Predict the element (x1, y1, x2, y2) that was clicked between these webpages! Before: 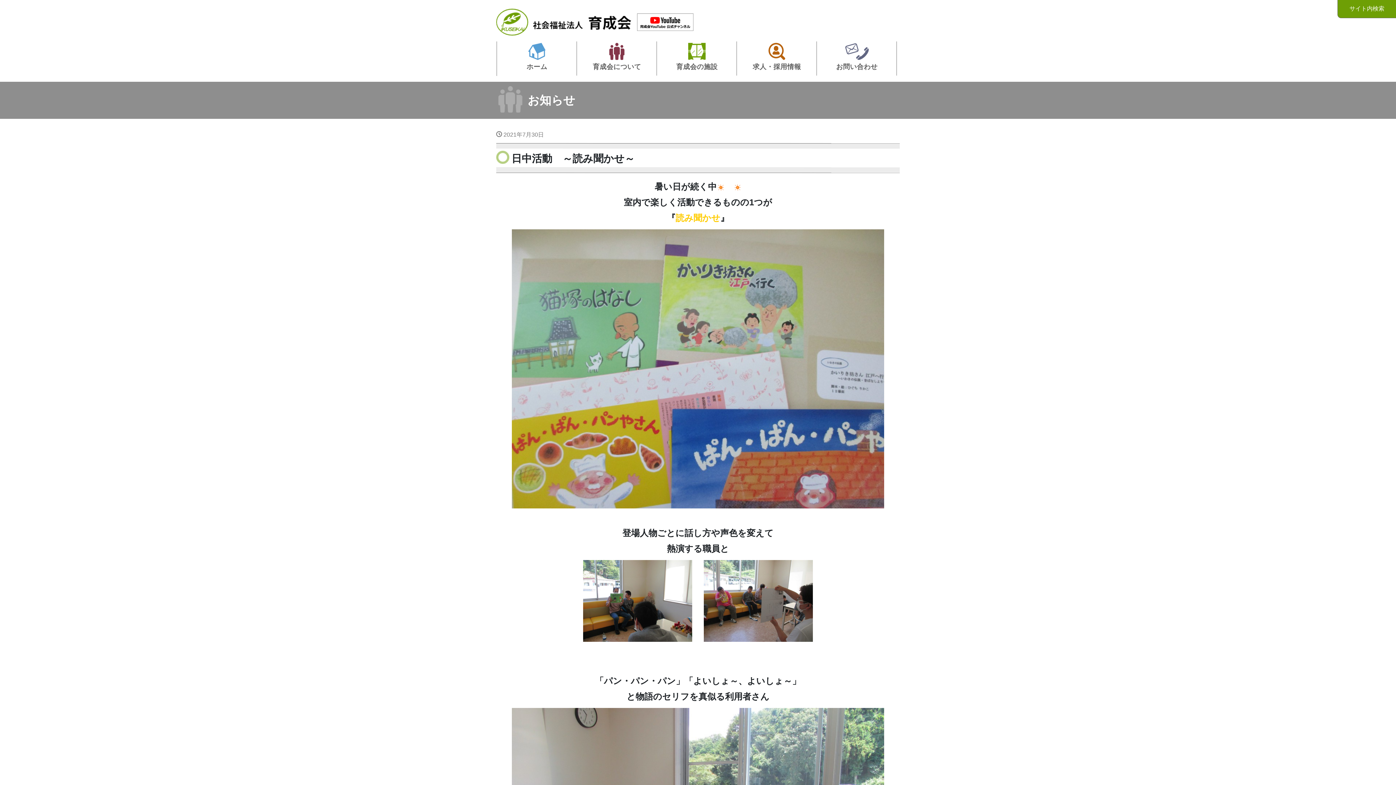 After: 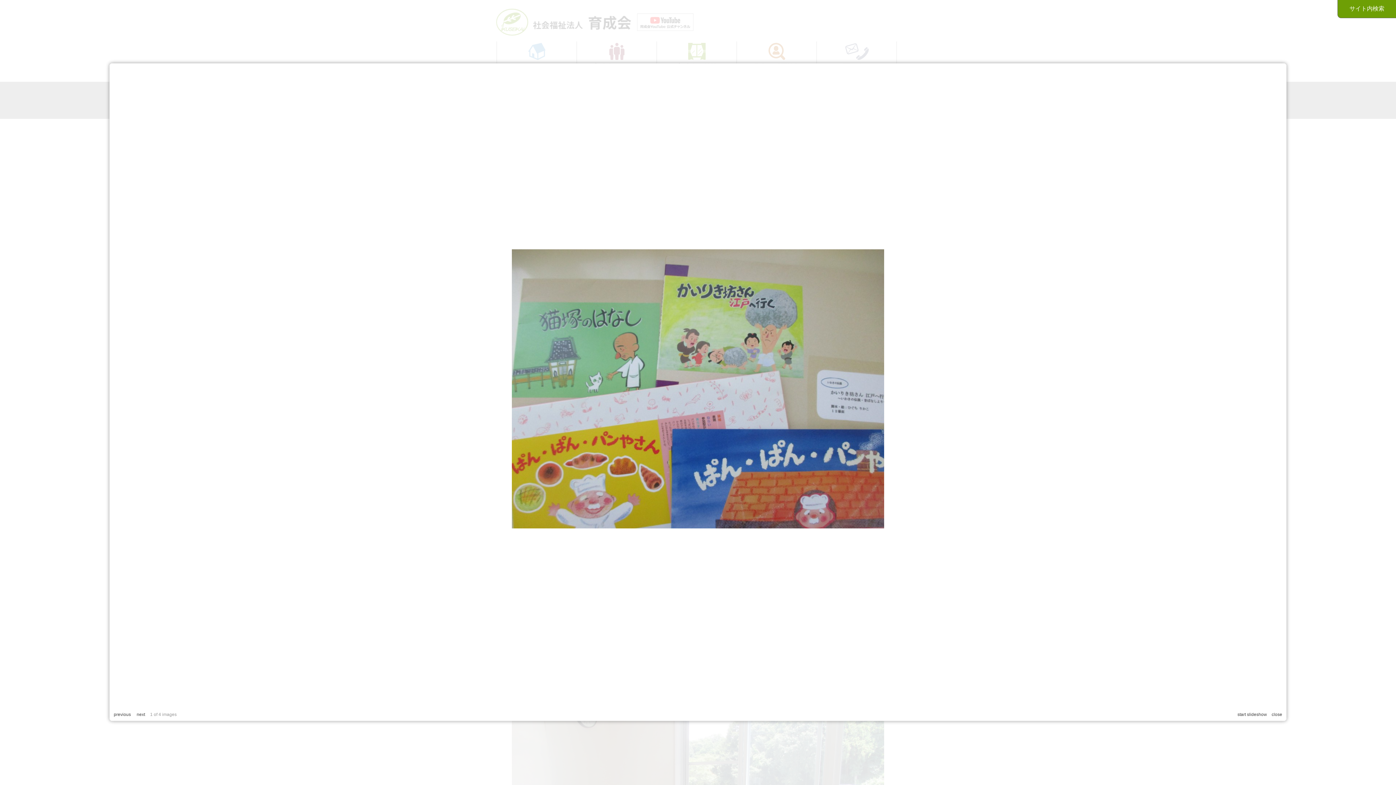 Action: bbox: (512, 365, 884, 371)